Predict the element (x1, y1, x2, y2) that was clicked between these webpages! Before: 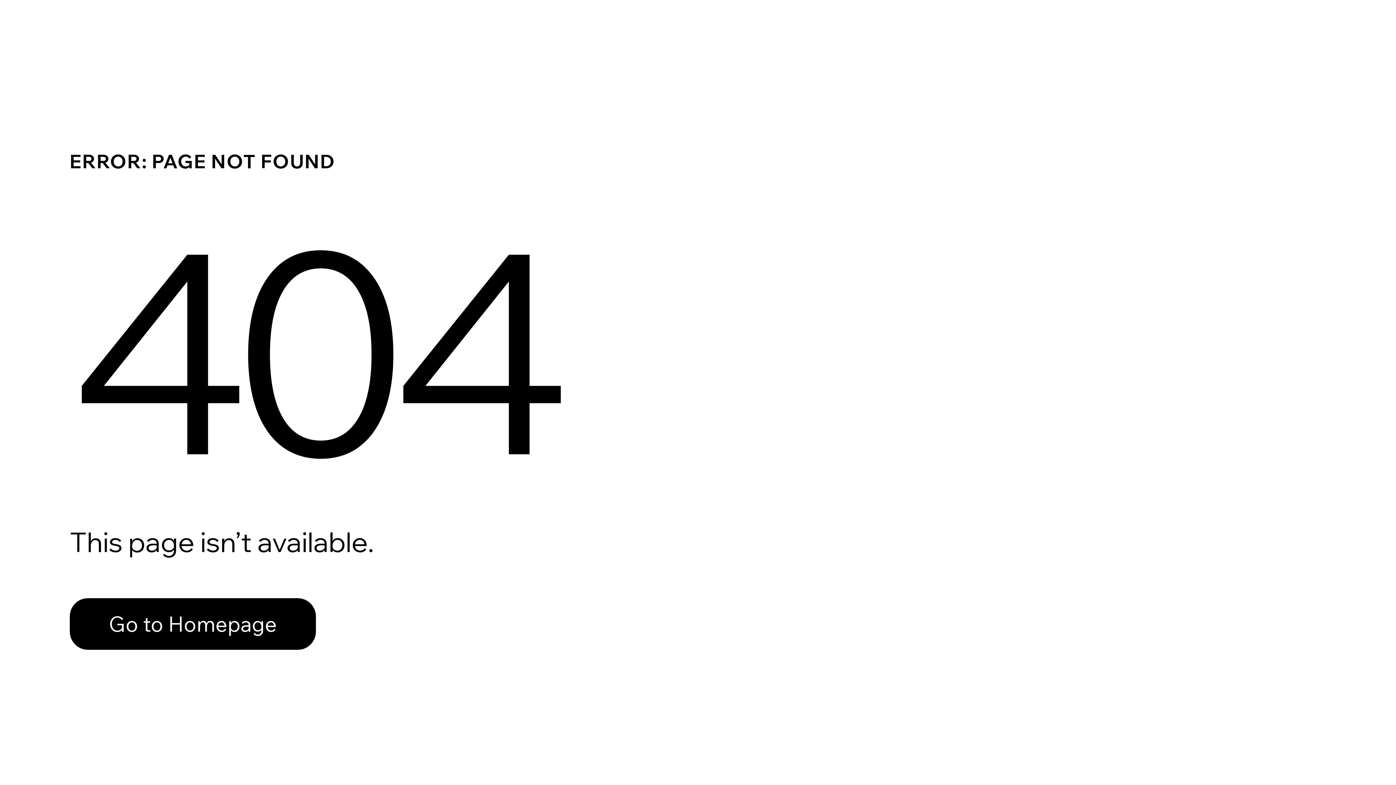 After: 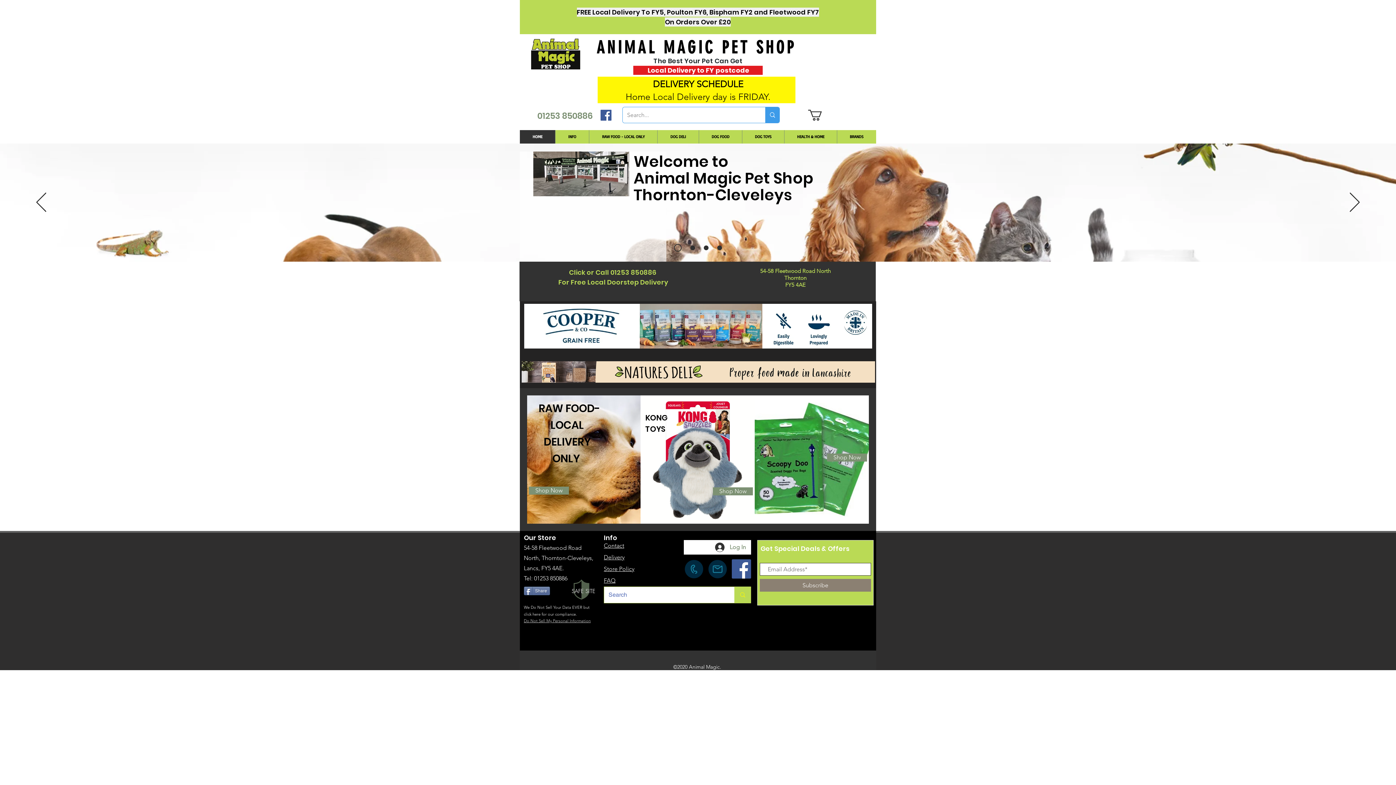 Action: label: Go to Homepage bbox: (69, 582, 768, 659)